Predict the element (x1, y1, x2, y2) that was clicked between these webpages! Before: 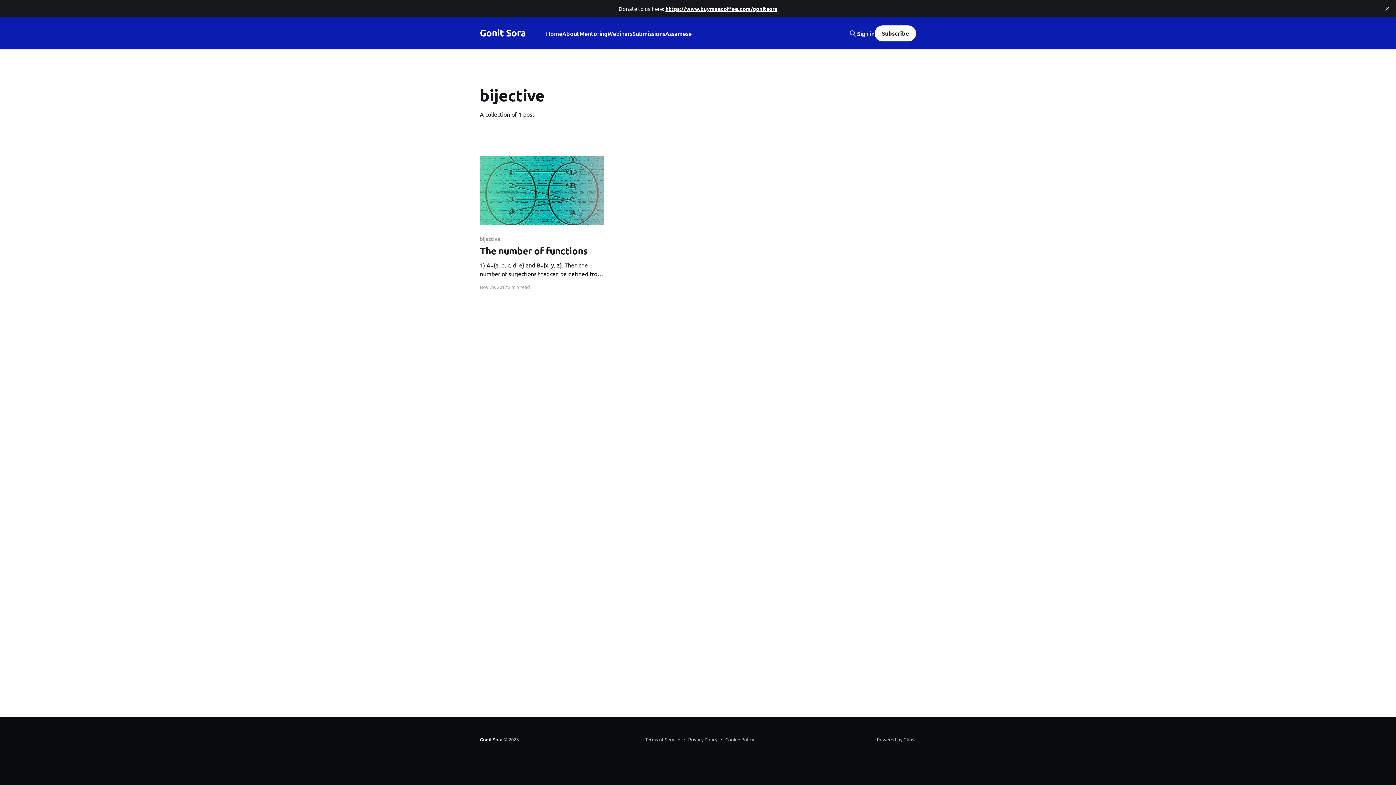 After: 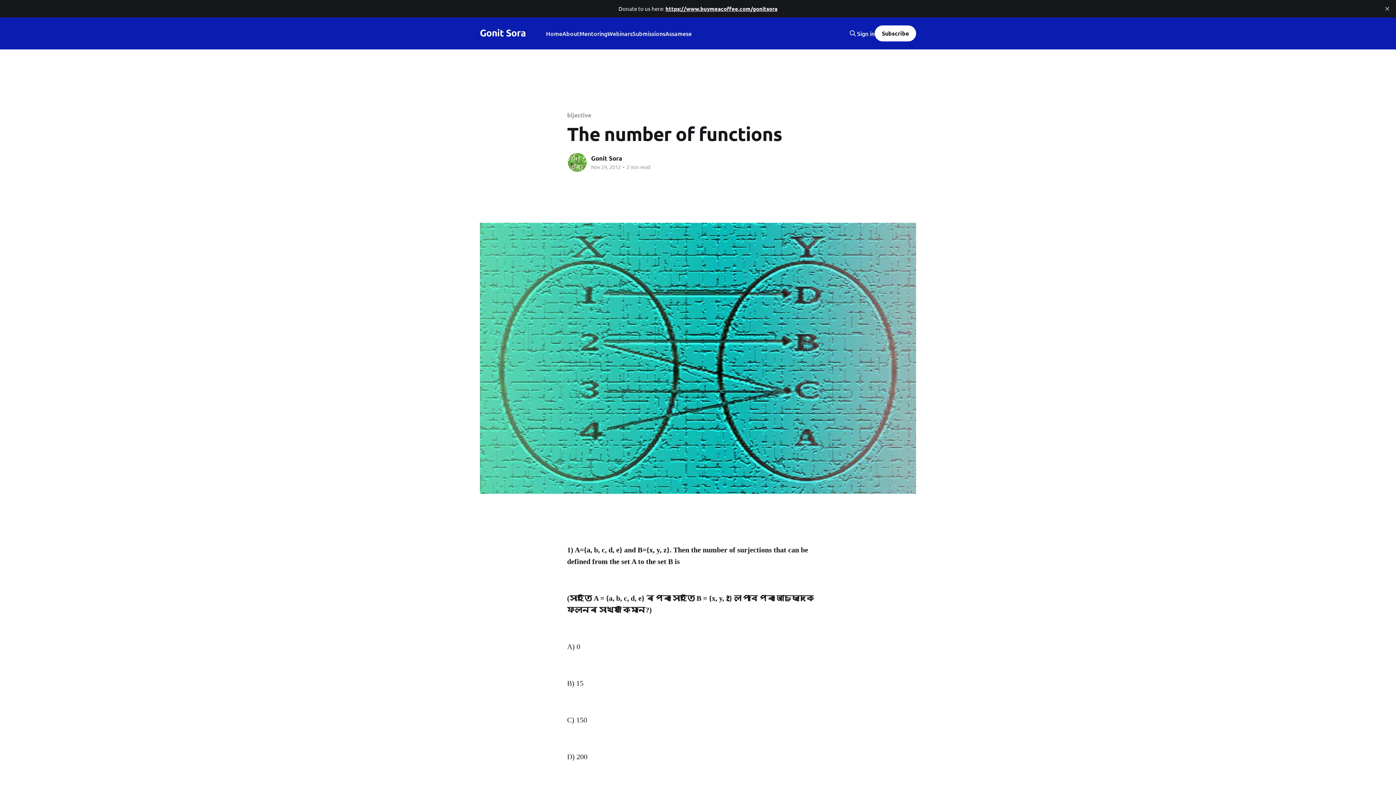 Action: bbox: (480, 236, 604, 278) label: bijective
The number of functions
1) A={a, b, c, d, e} and B={x, y, z}. Then the number of surjections that can be defined from the set A to the set B is (সংহতি A = {a, b, c, d, e} ৰ পৰা সংহতি B = {x, y, z} লৈ পাব পৰা